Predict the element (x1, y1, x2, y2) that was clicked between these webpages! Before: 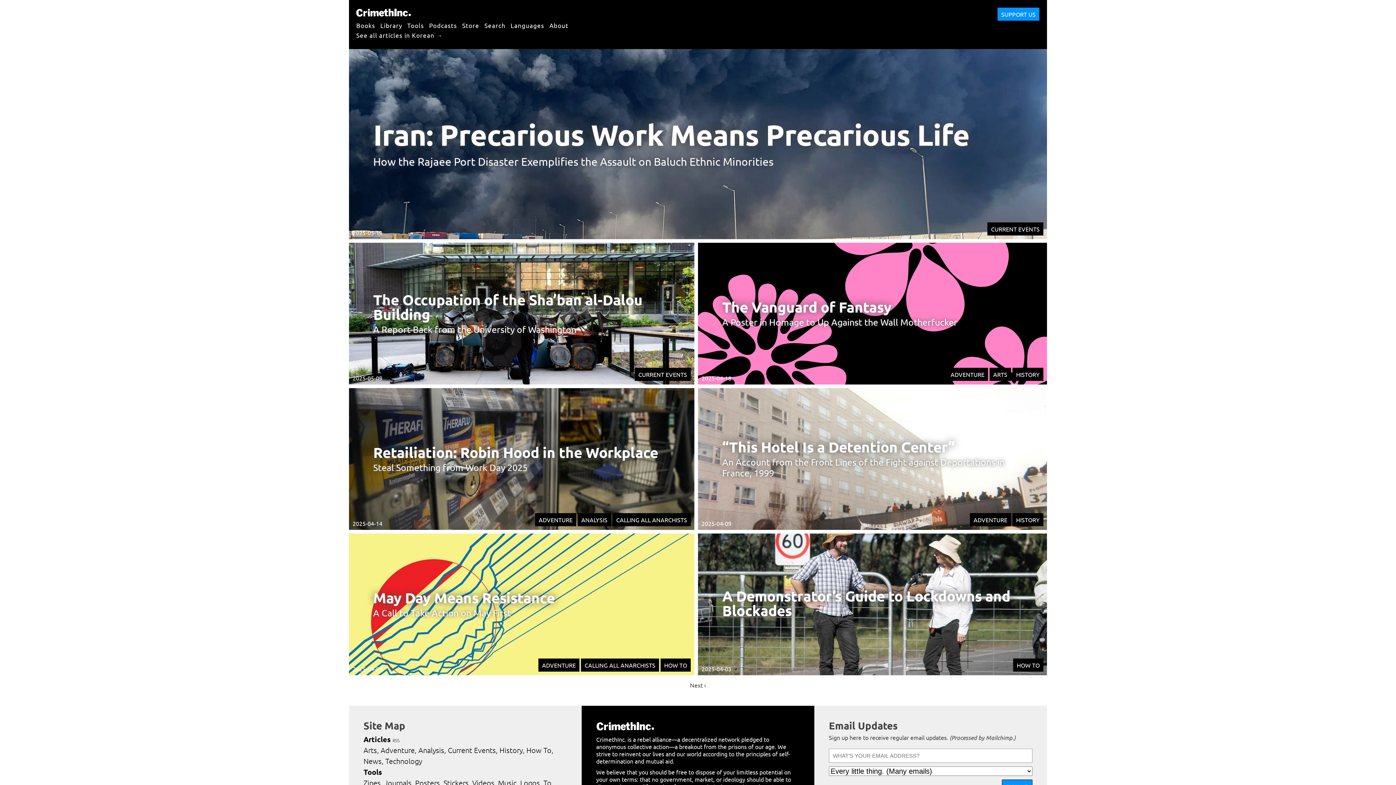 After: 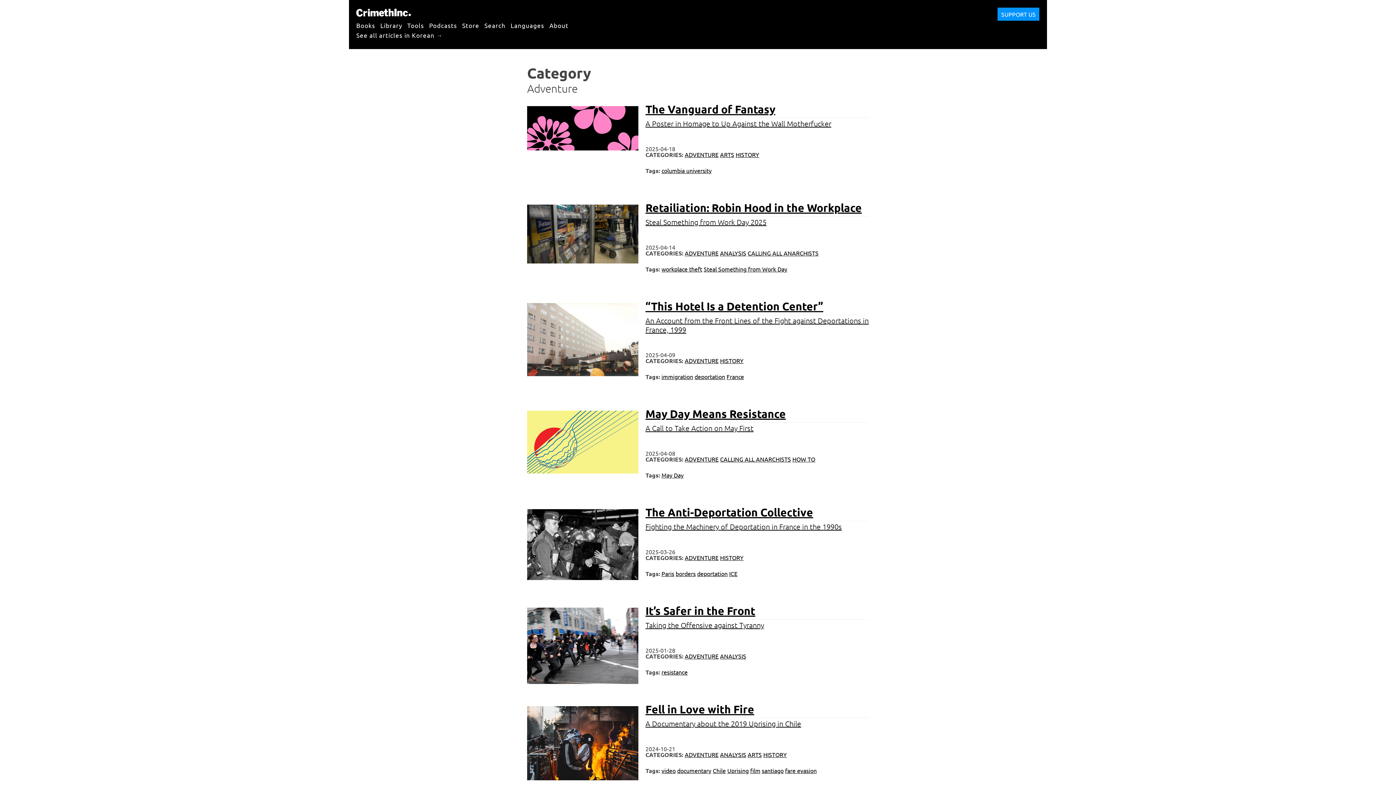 Action: label: ADVENTURE bbox: (950, 371, 984, 378)